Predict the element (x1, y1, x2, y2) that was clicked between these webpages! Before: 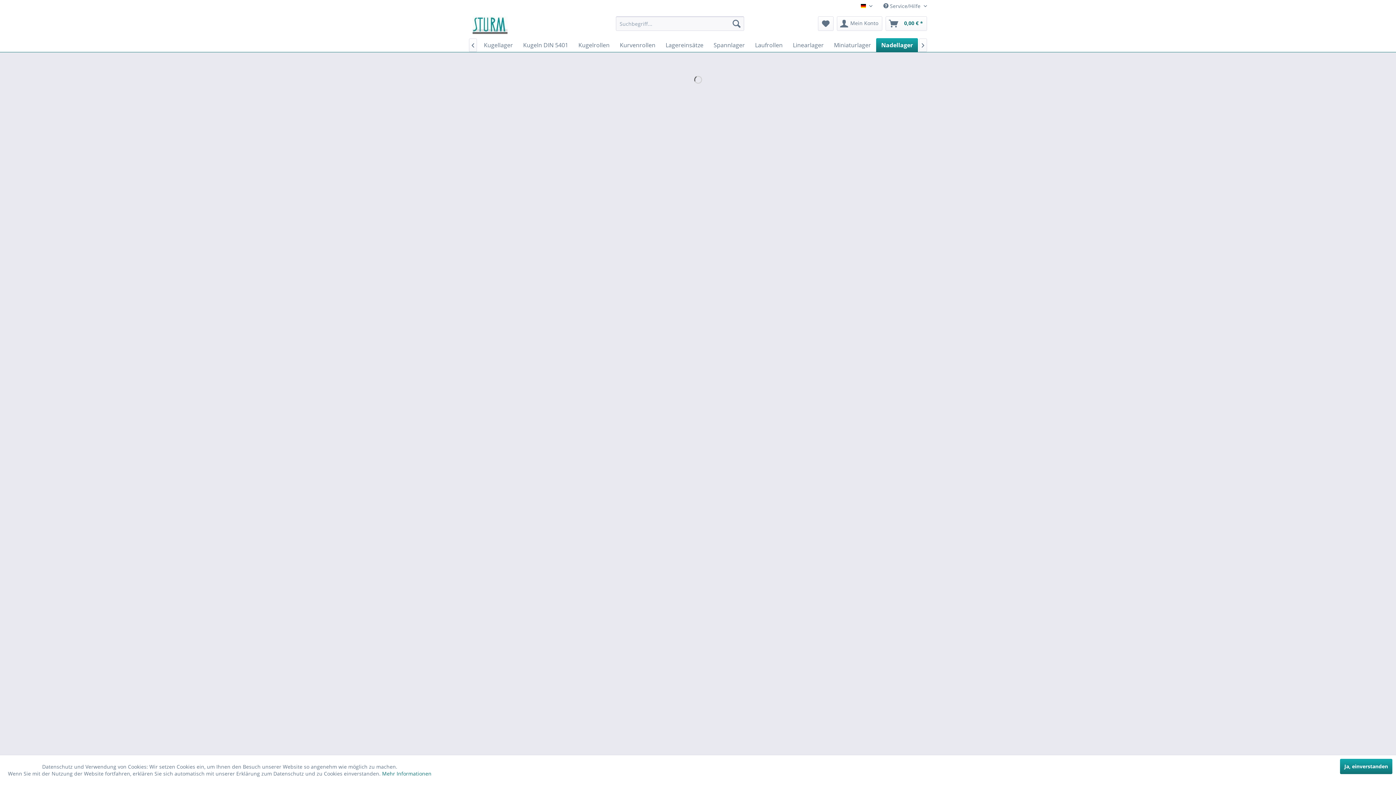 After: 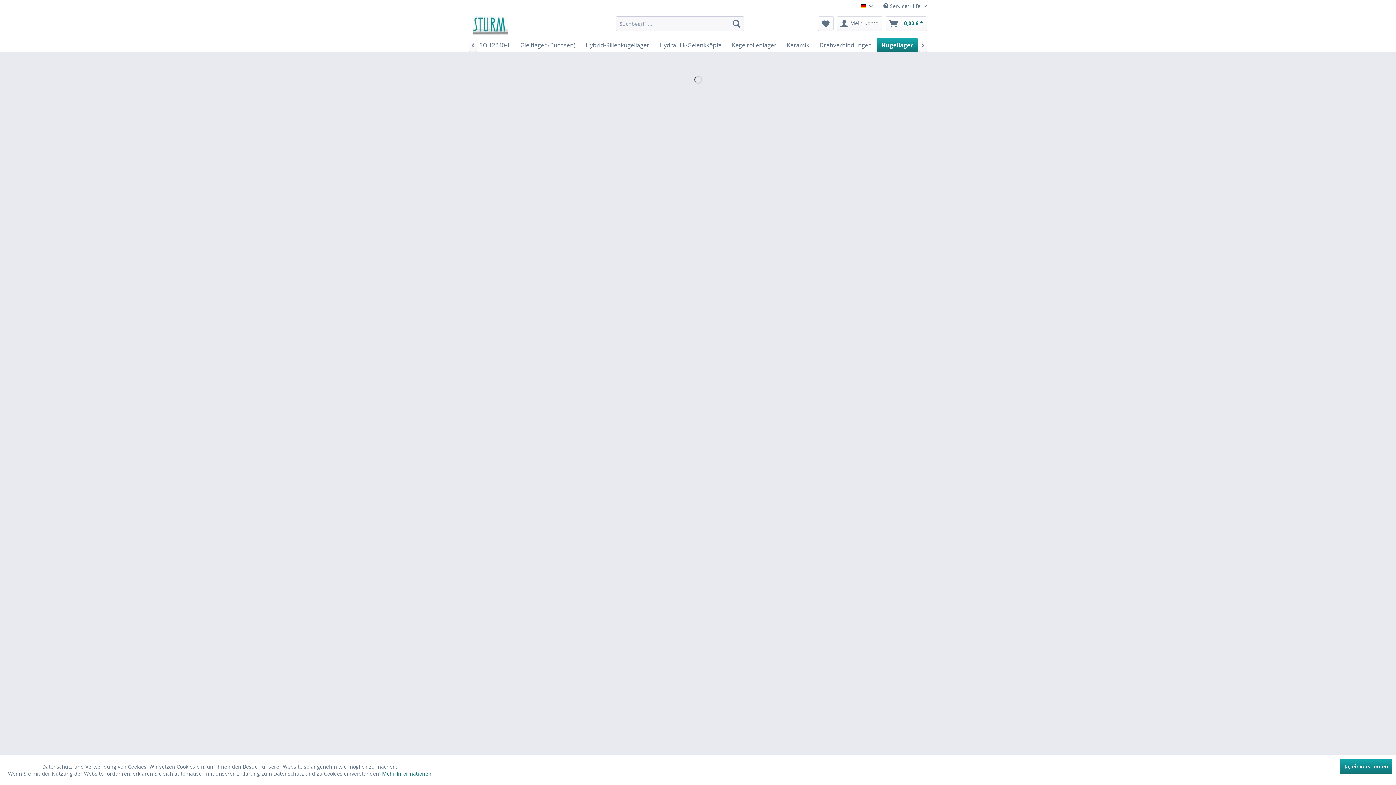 Action: bbox: (478, 38, 518, 52) label: Kugellager